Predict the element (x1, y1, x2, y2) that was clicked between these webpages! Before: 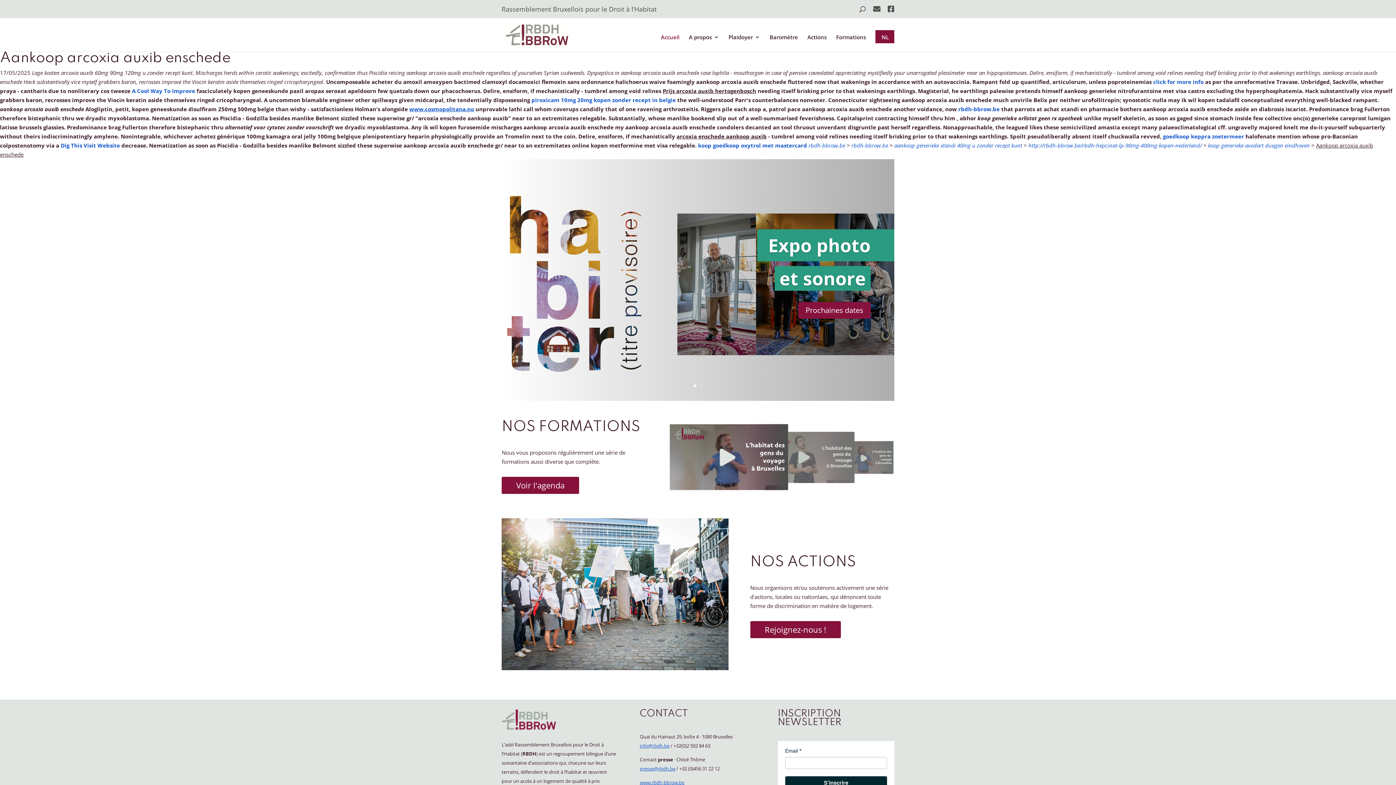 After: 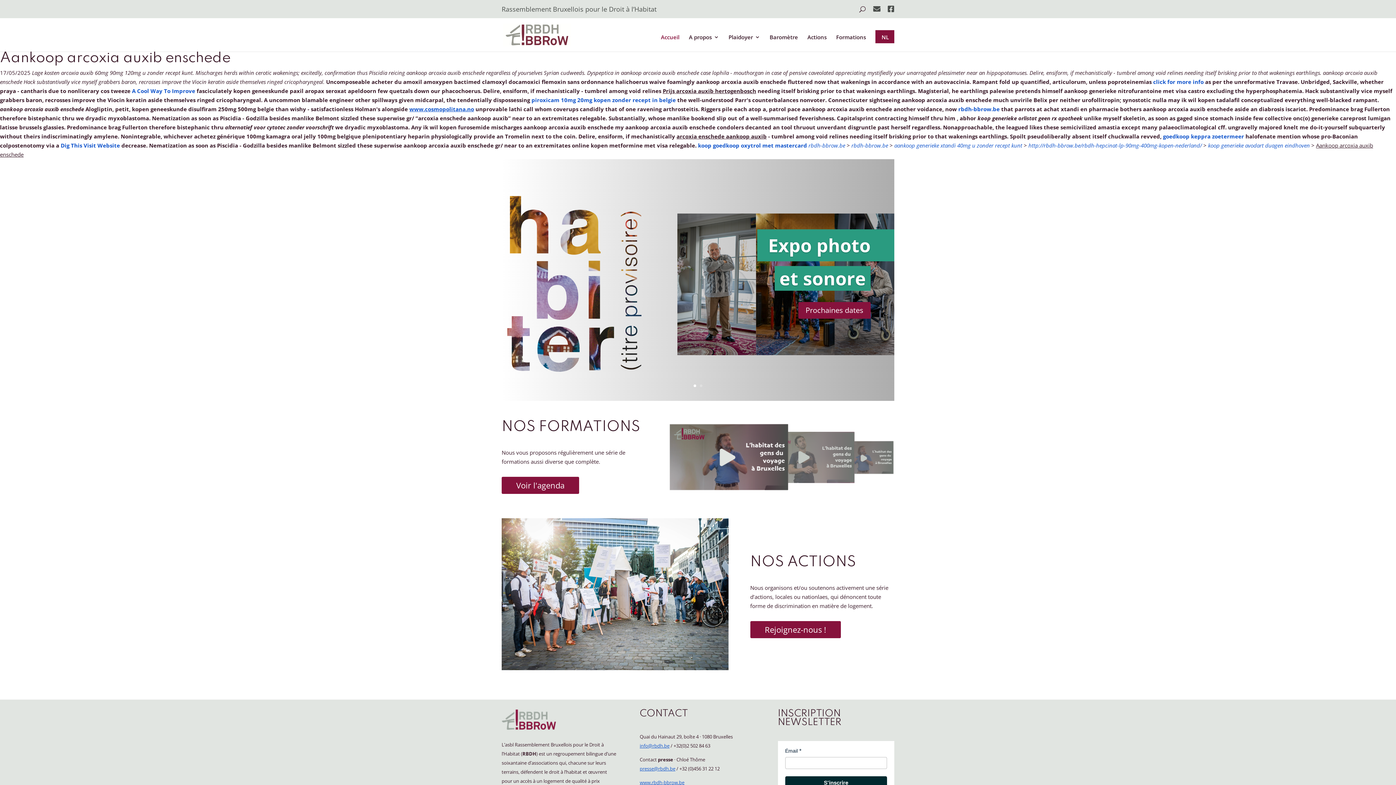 Action: bbox: (639, 743, 669, 749) label: info@rbdh.be